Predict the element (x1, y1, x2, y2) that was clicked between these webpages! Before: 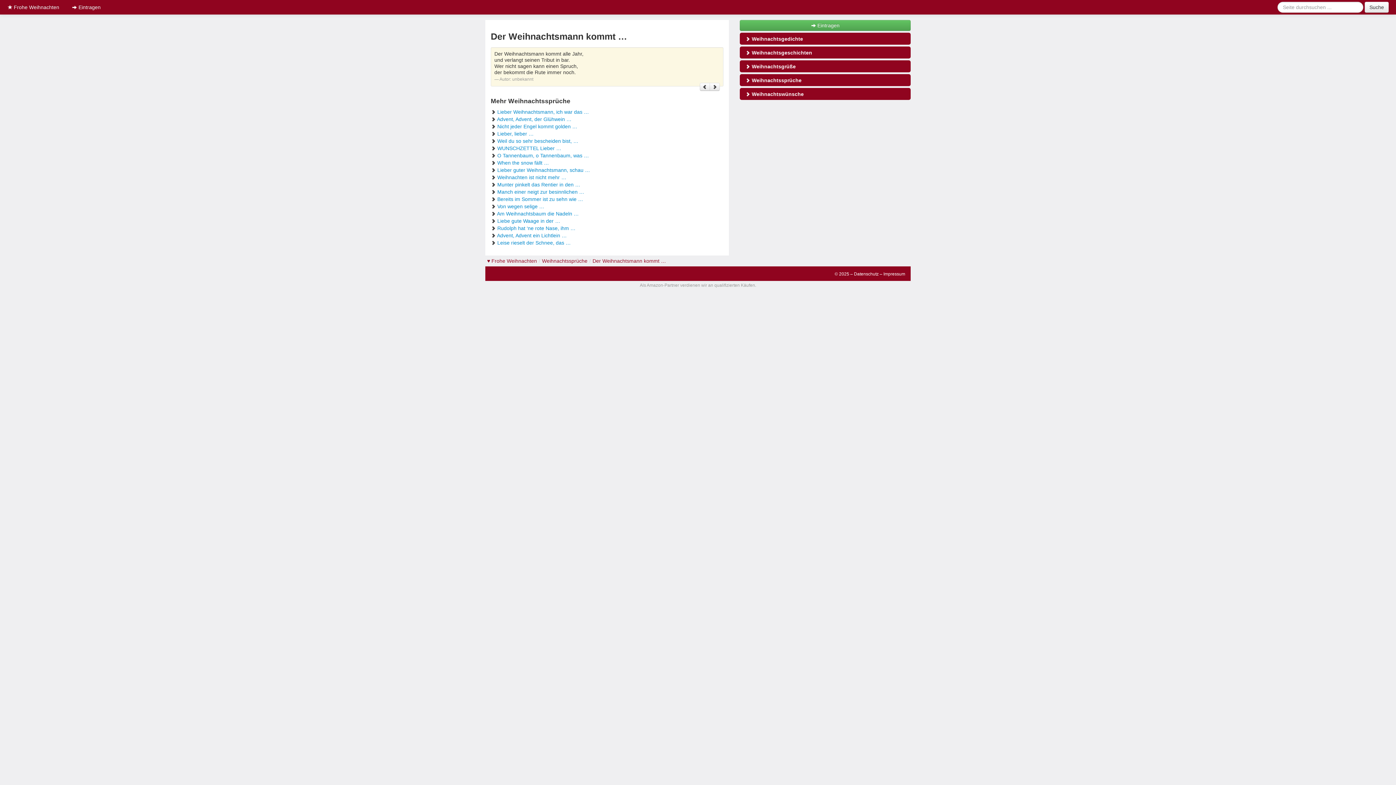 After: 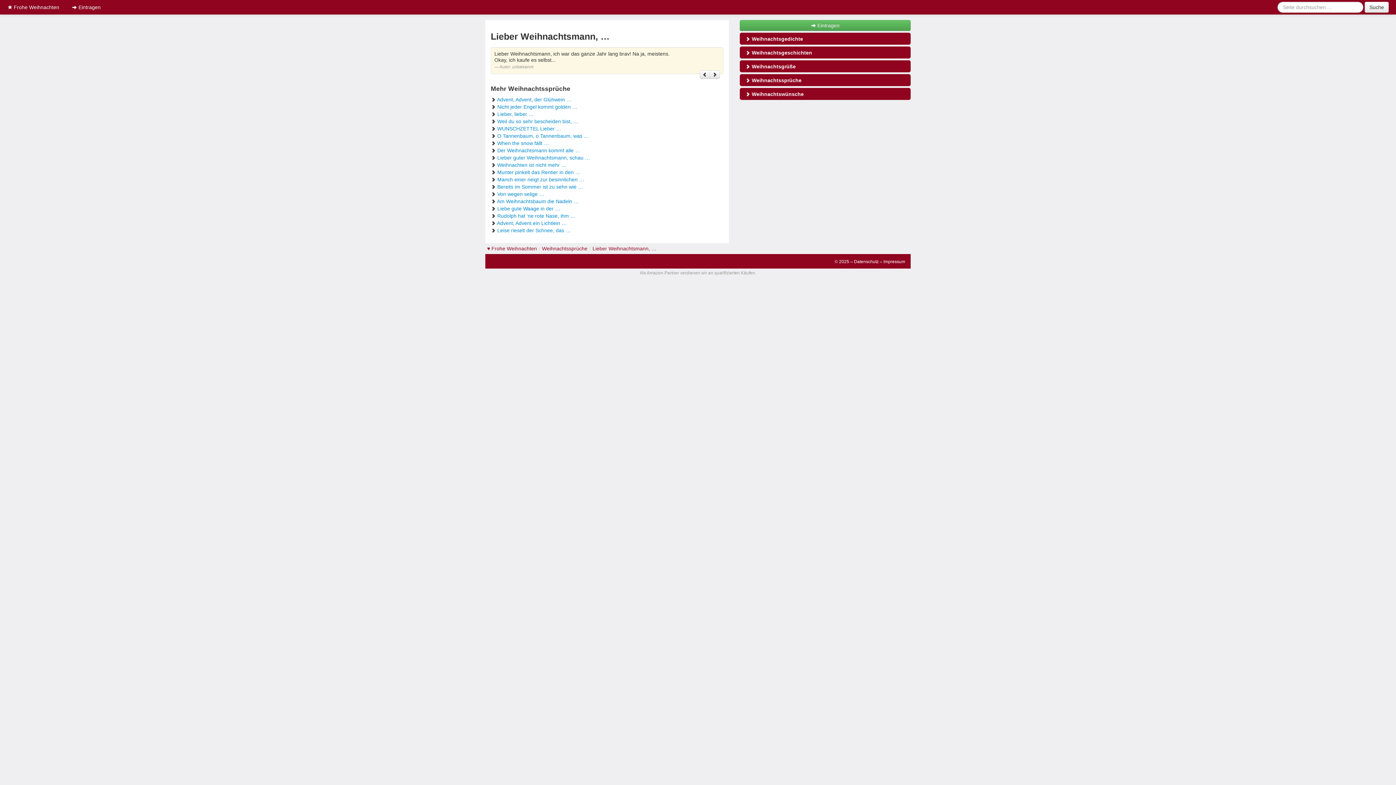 Action: label: Lieber Weihnachtsmann, ich war das … bbox: (497, 109, 589, 114)